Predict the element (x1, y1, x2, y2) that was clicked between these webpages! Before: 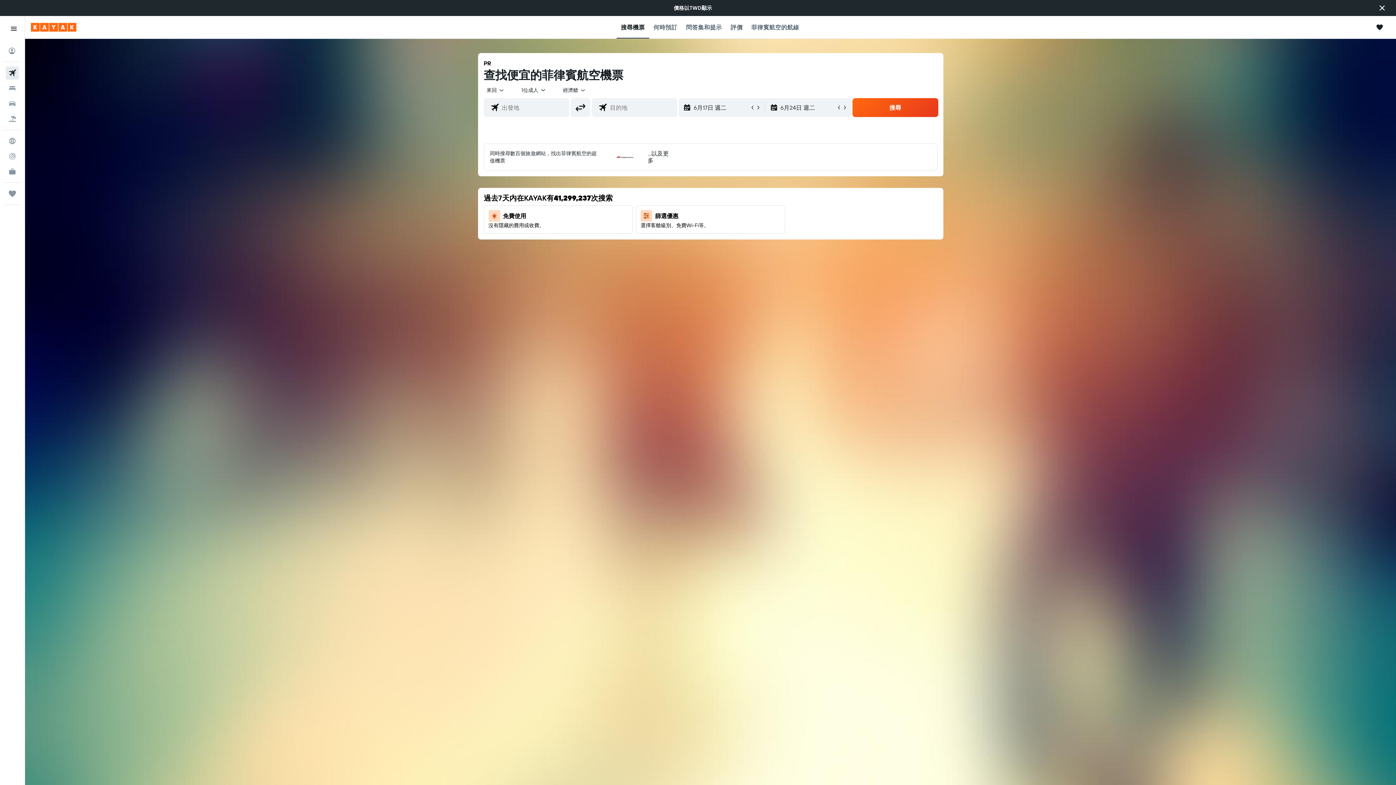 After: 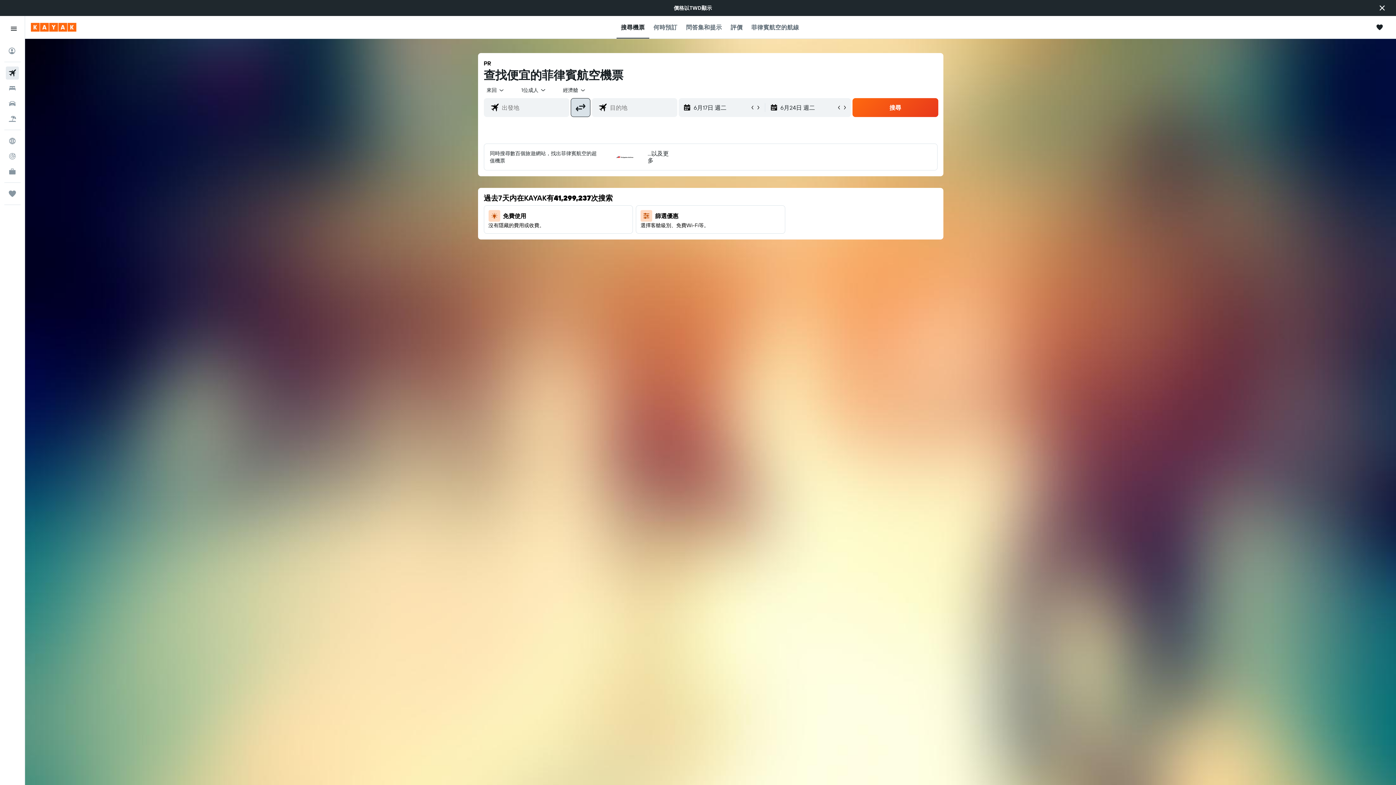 Action: bbox: (570, 98, 590, 117) label: 出發機場和目的地機場互換